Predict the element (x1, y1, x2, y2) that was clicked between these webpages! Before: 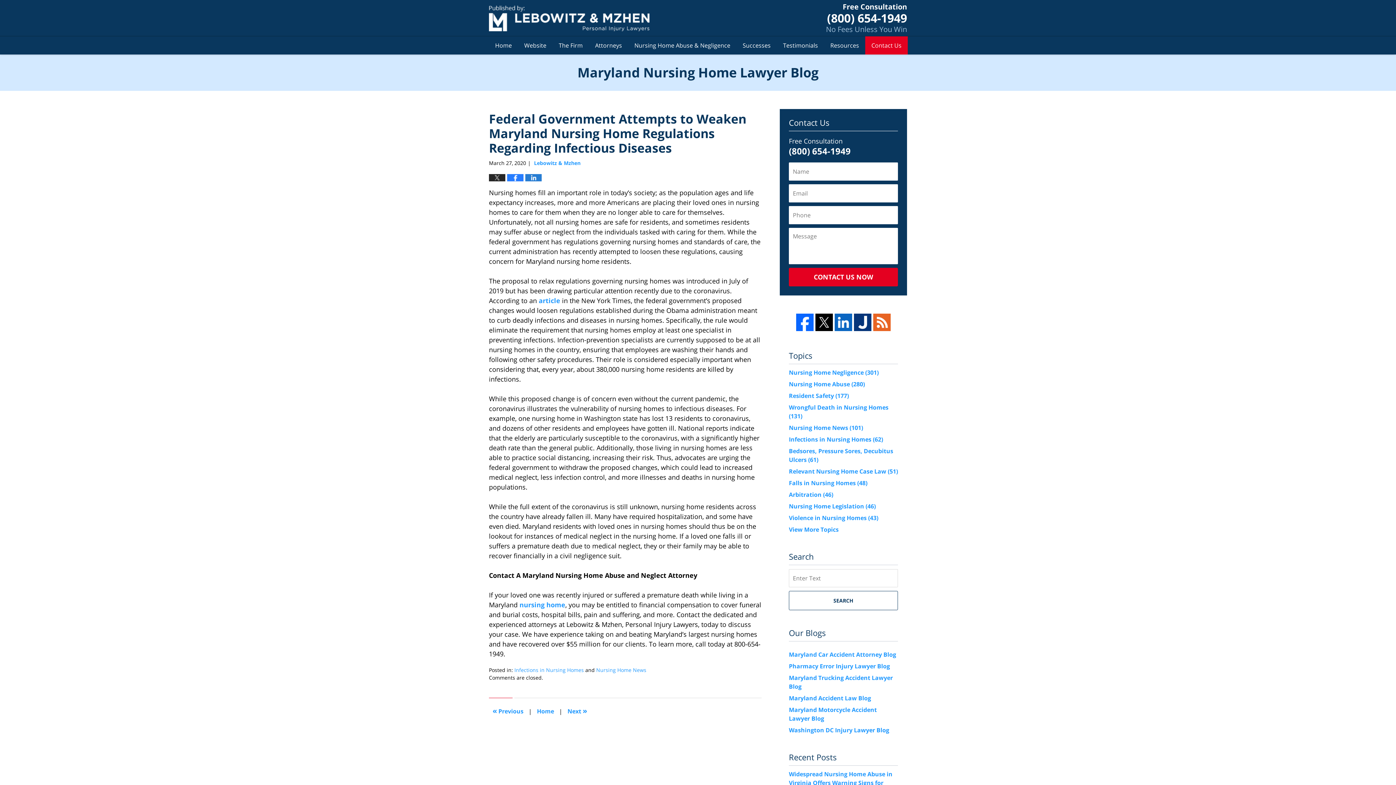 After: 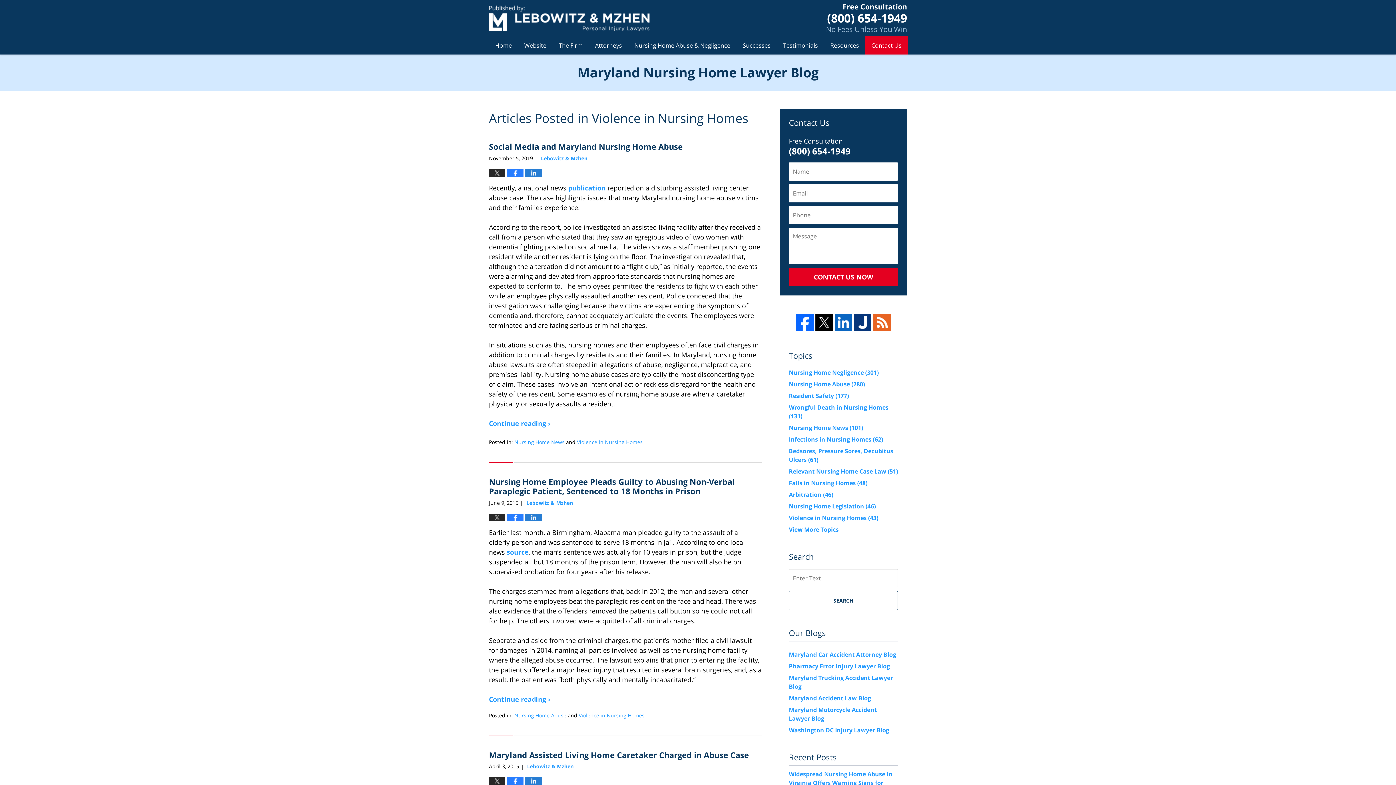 Action: label: Violence in Nursing Homes (43) bbox: (789, 514, 878, 522)